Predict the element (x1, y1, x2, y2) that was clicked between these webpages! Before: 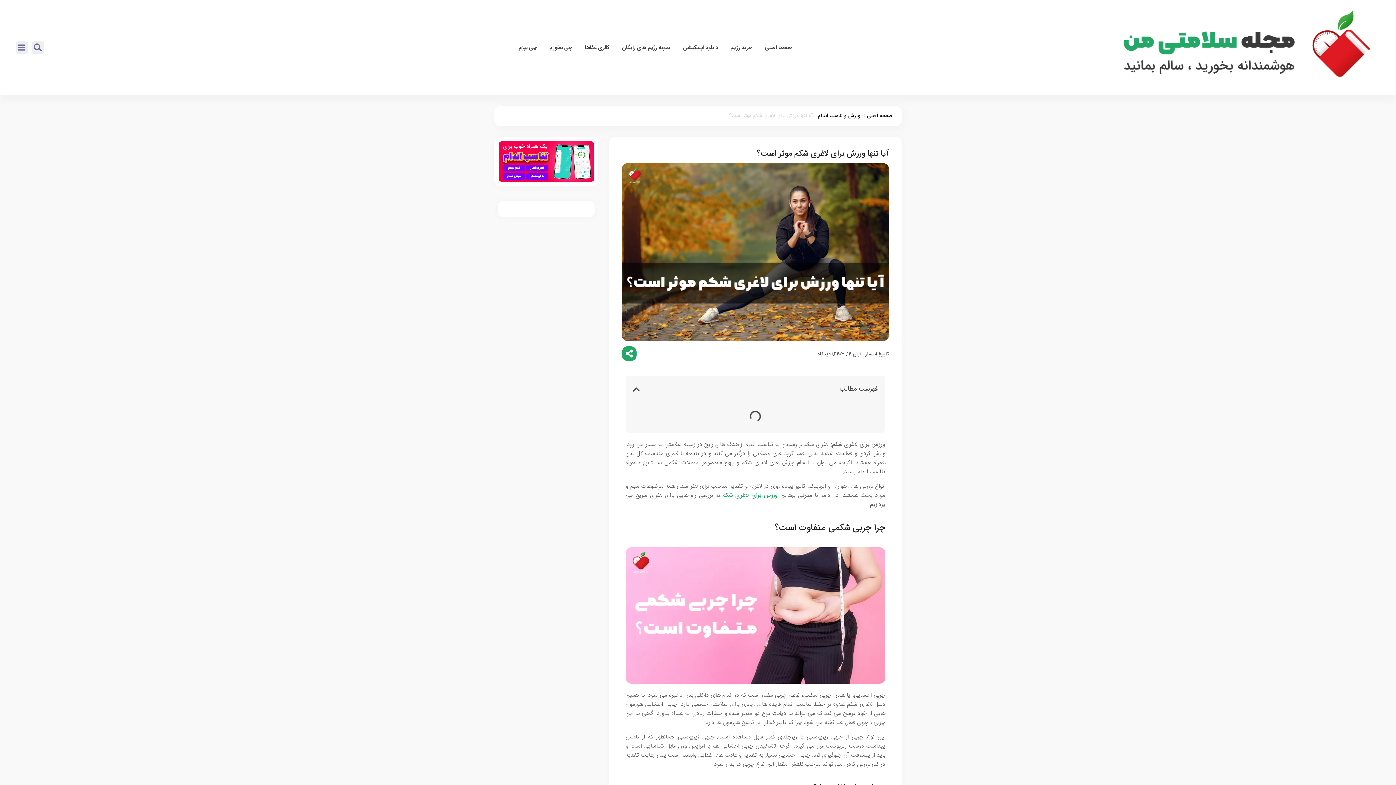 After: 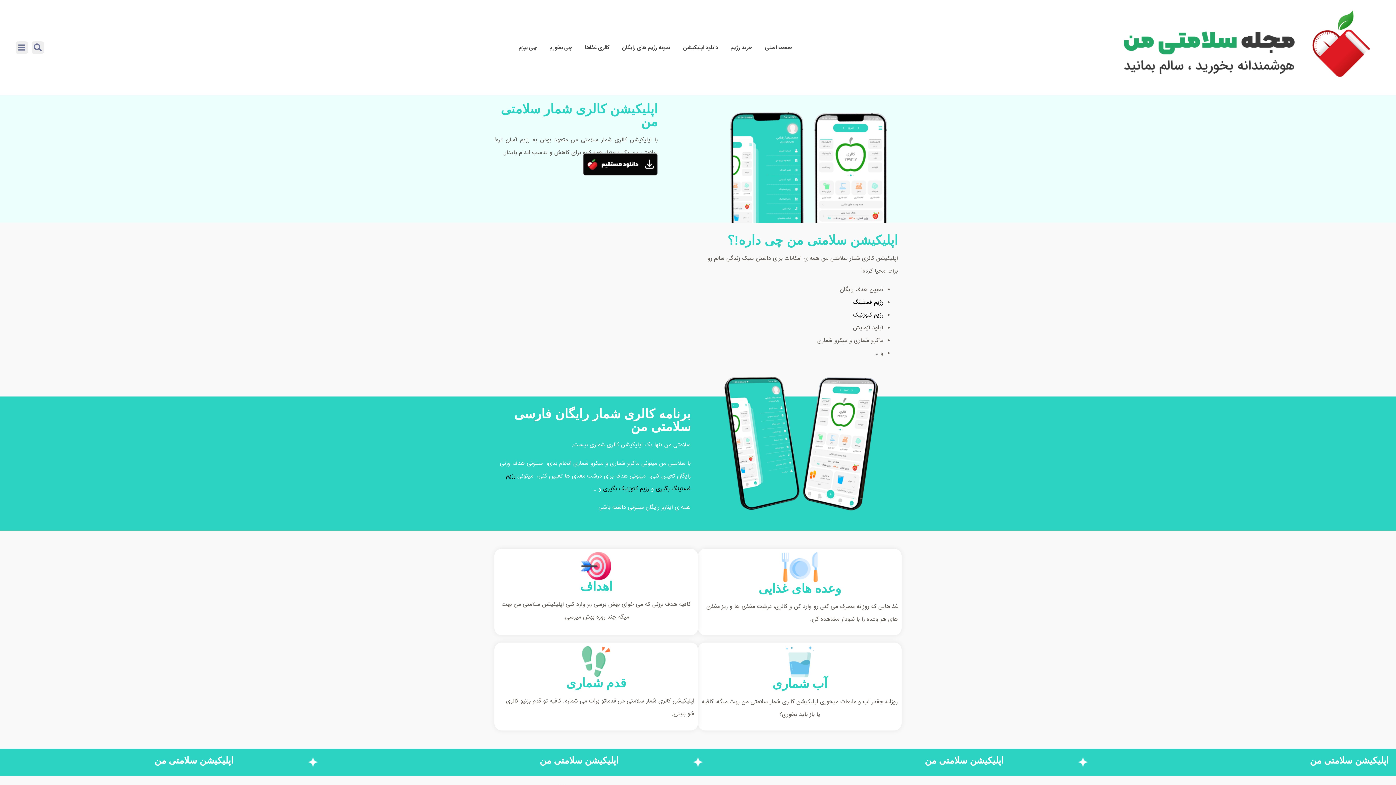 Action: label: دانلود اپلیکیشن bbox: (683, 41, 718, 54)